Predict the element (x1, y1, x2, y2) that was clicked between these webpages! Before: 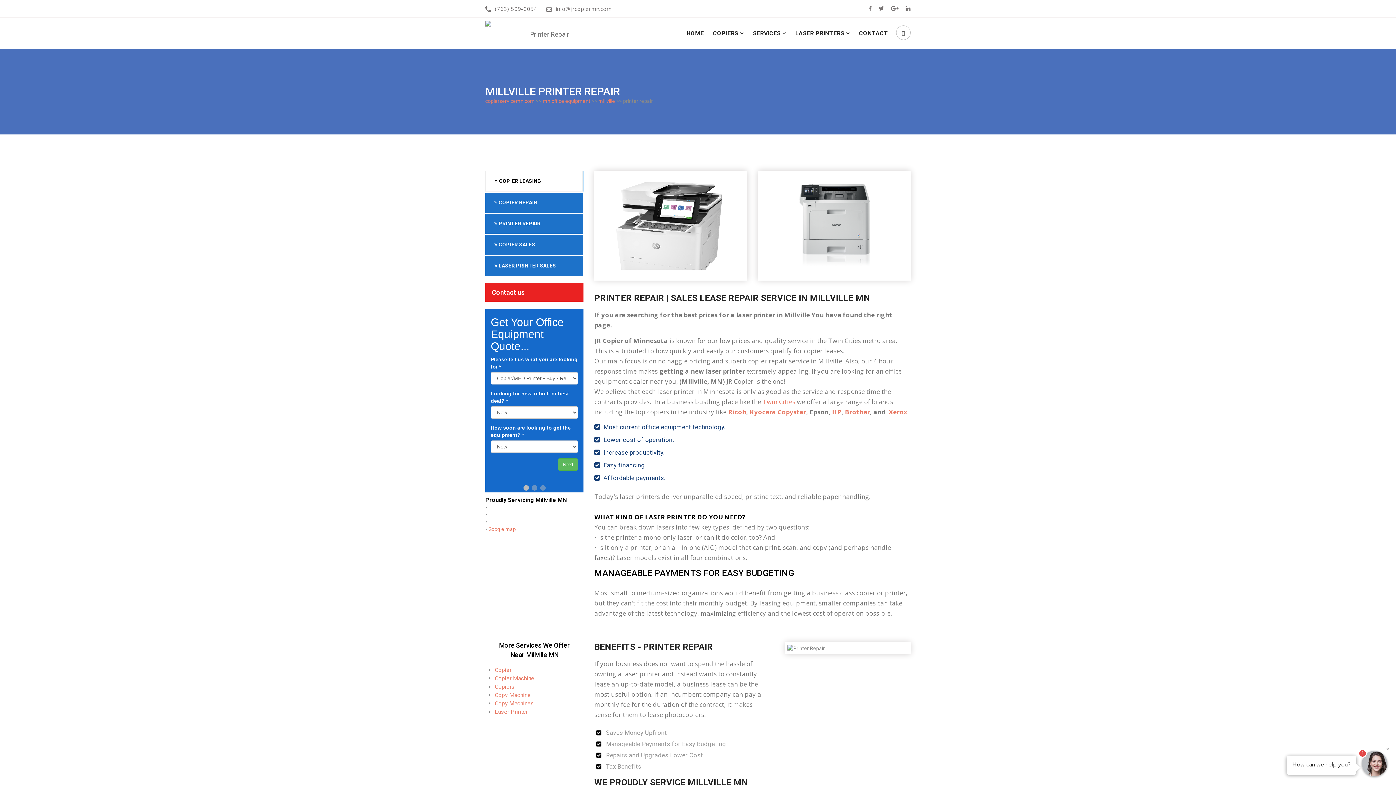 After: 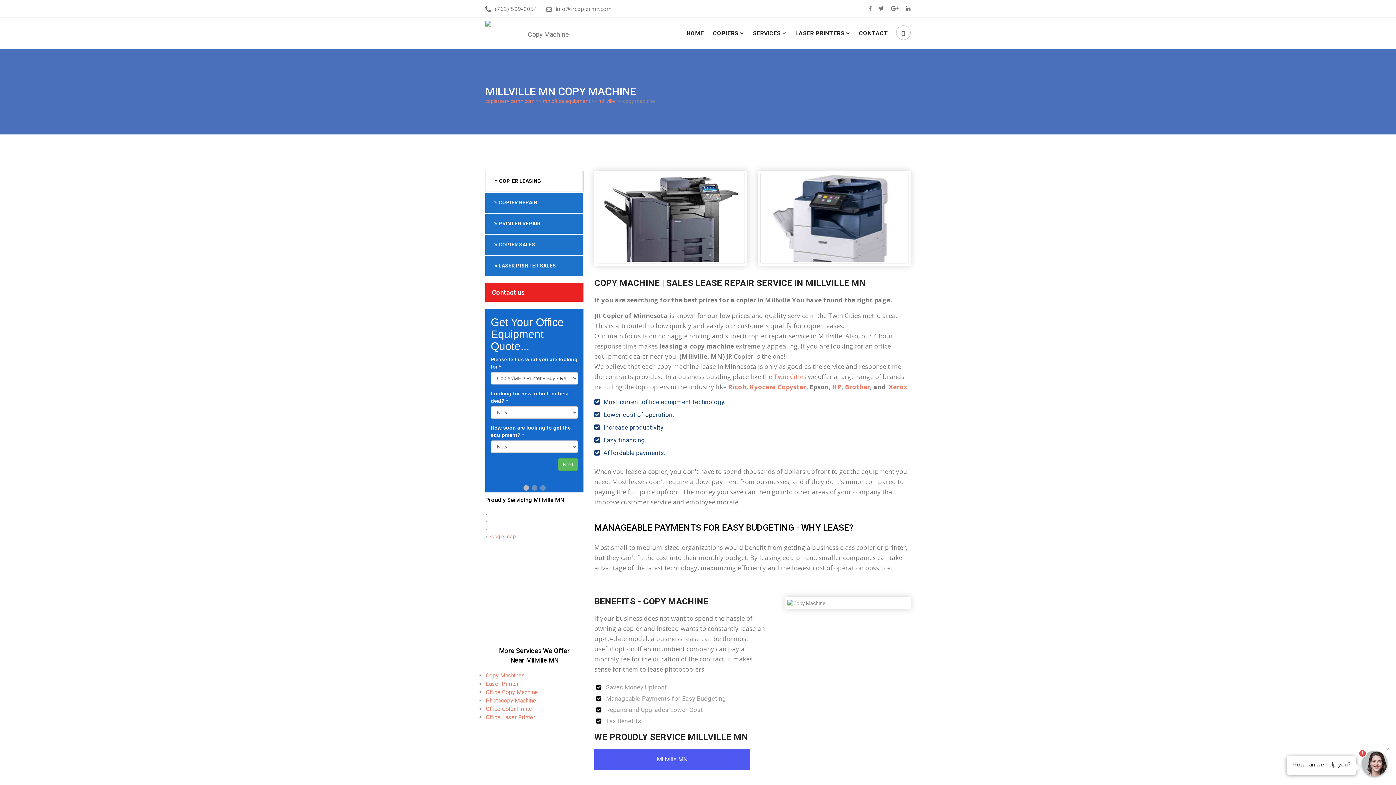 Action: label: Copy Machine bbox: (494, 692, 530, 698)